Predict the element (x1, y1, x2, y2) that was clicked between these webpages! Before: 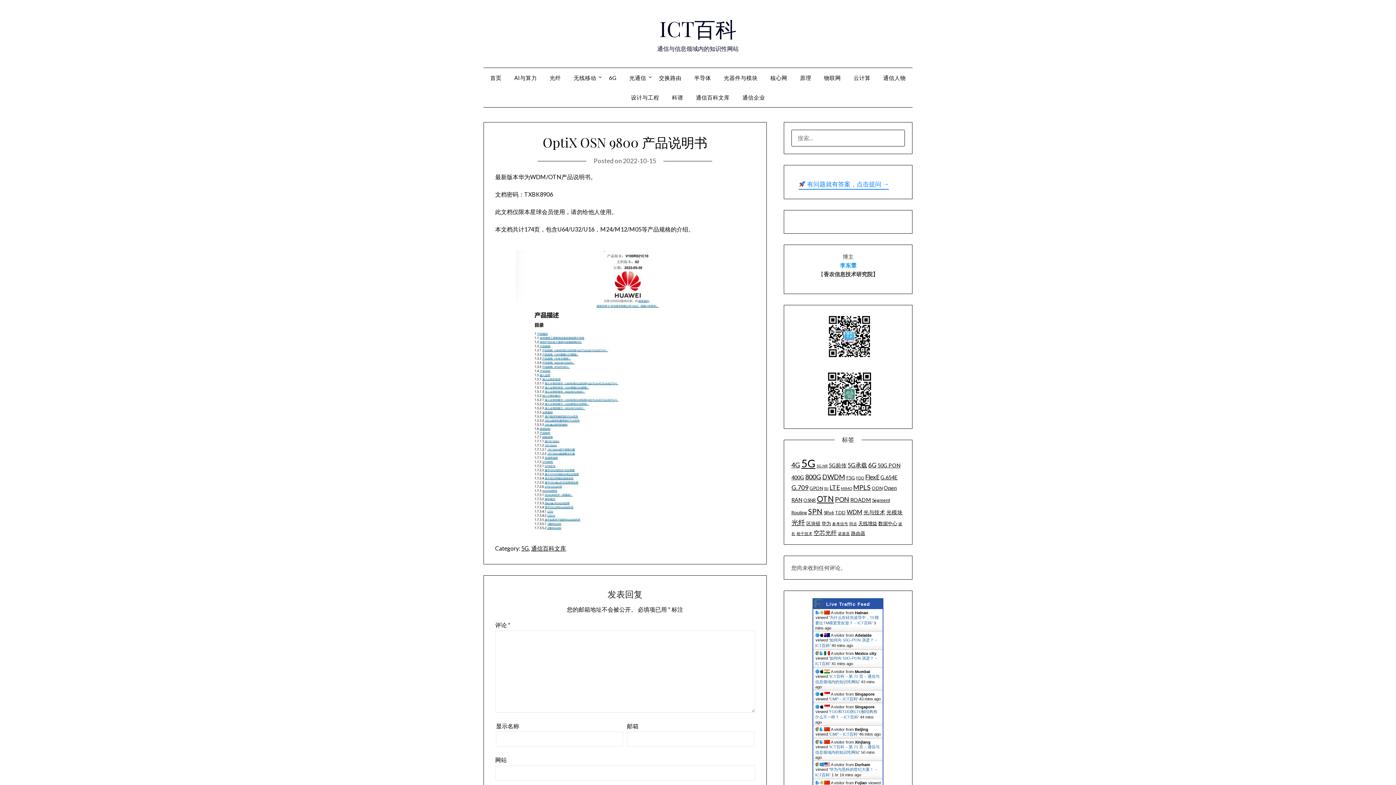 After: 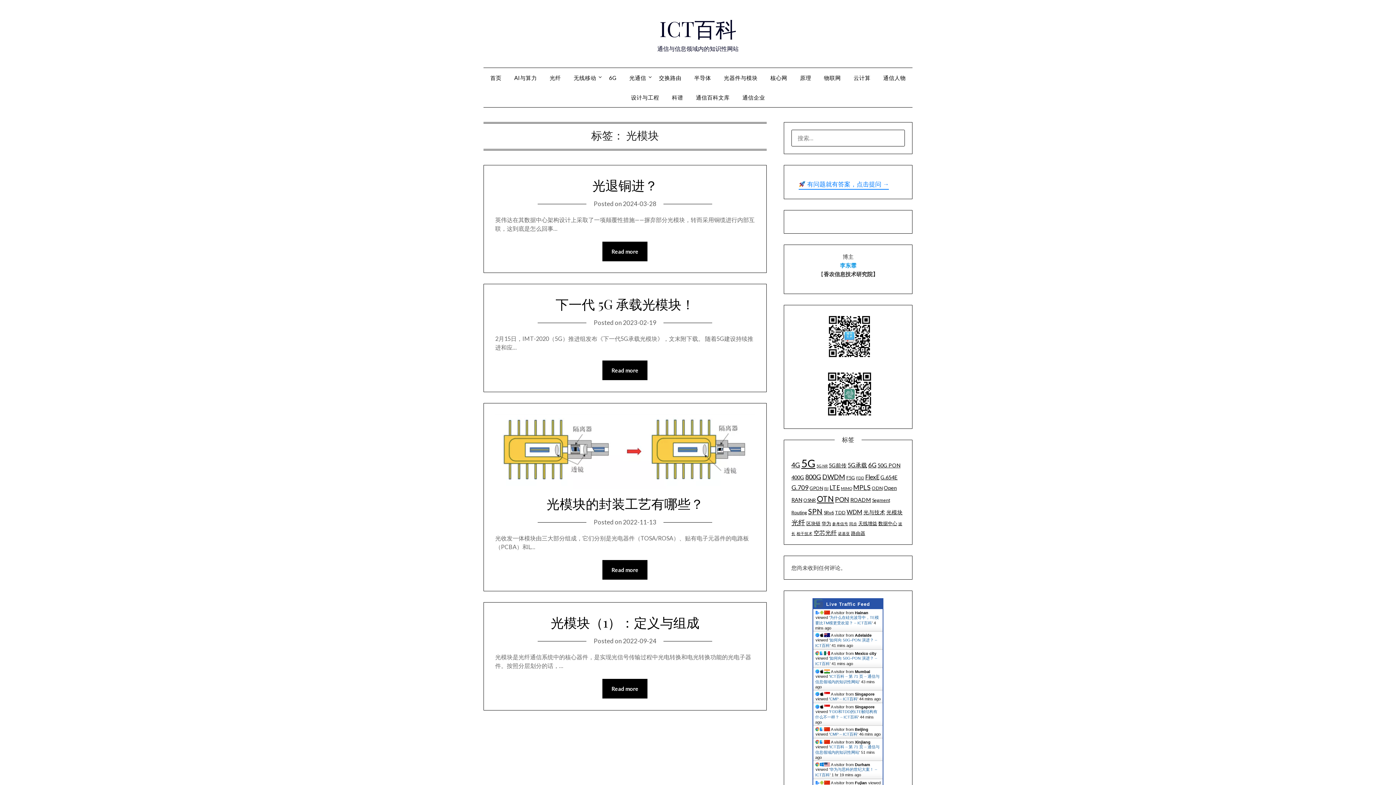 Action: label: 光模块 (4 项) bbox: (886, 509, 902, 515)